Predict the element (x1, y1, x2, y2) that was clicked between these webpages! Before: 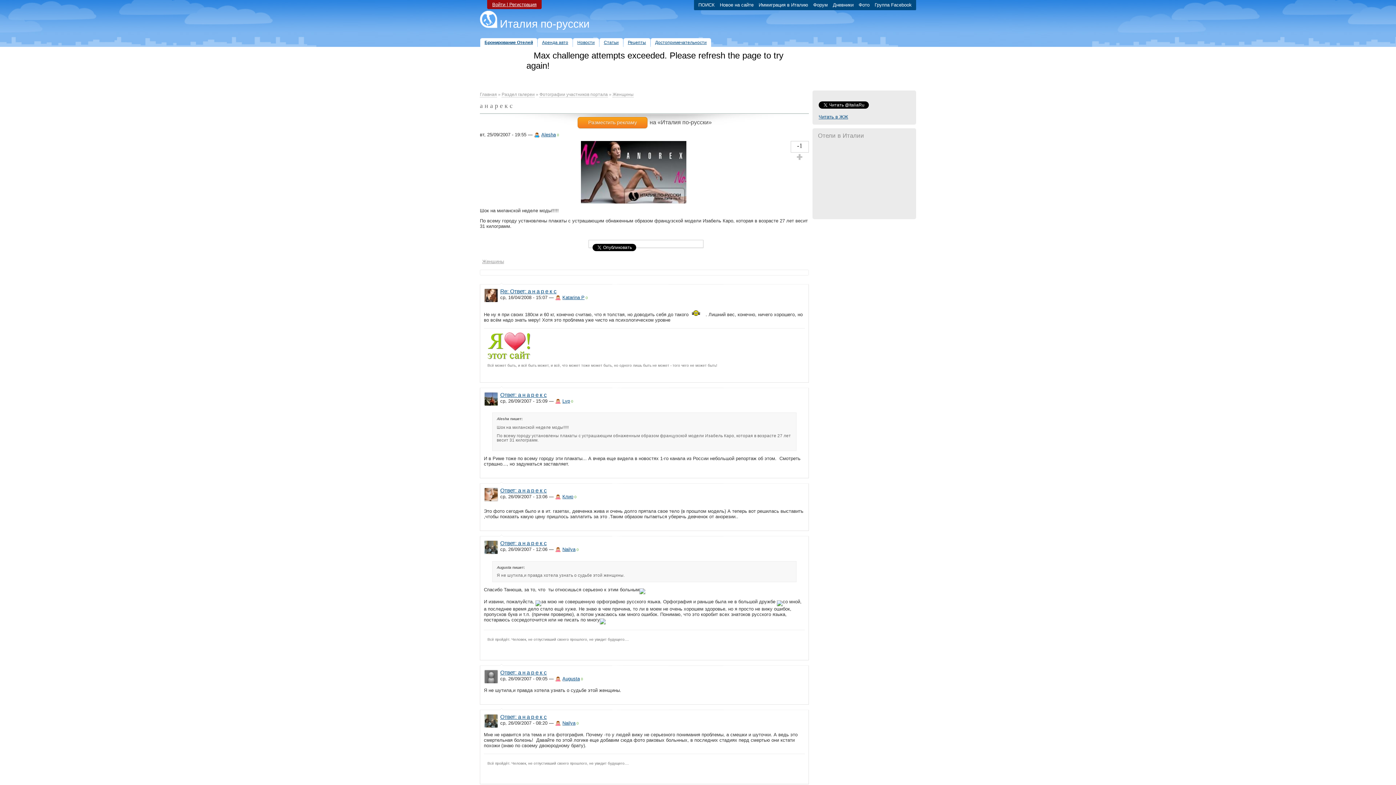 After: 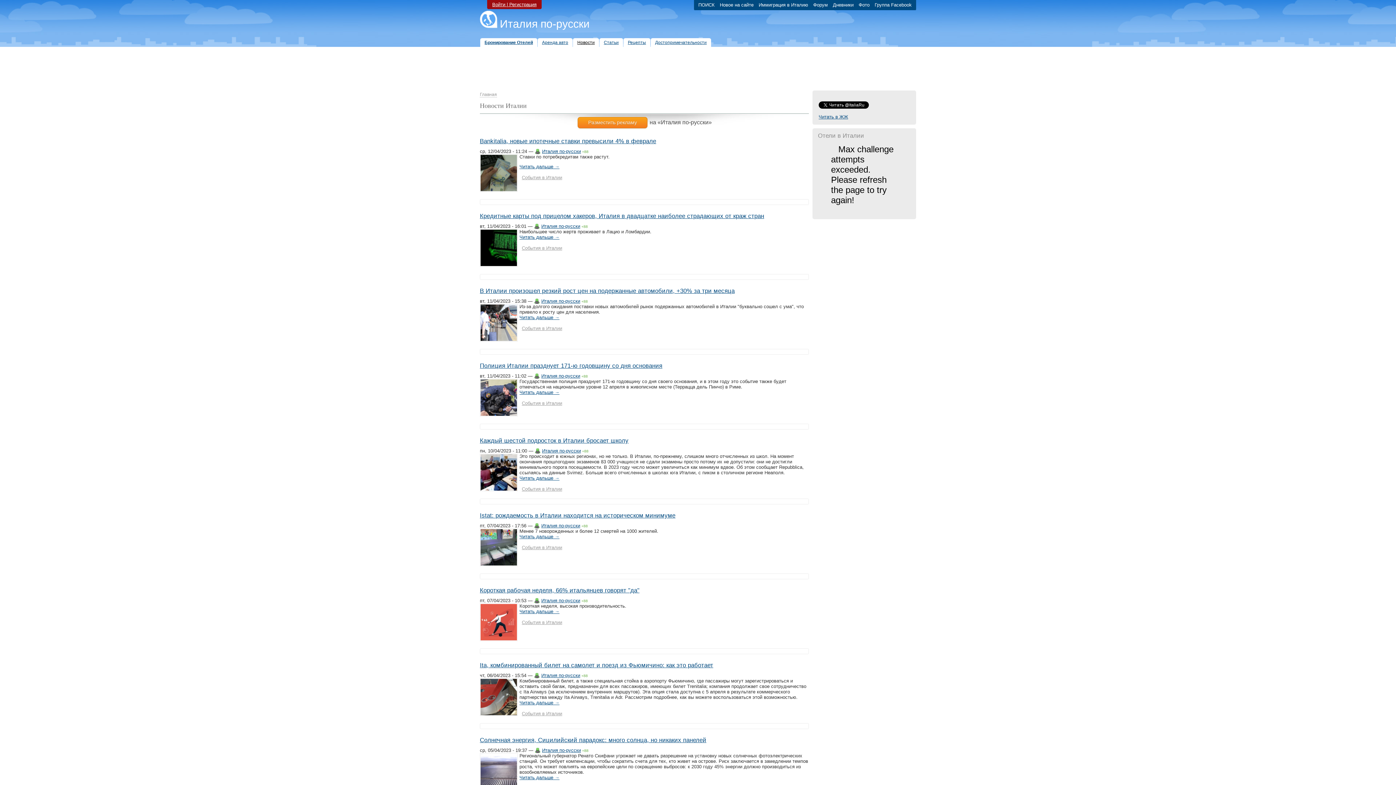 Action: bbox: (573, 38, 599, 46) label: Новости